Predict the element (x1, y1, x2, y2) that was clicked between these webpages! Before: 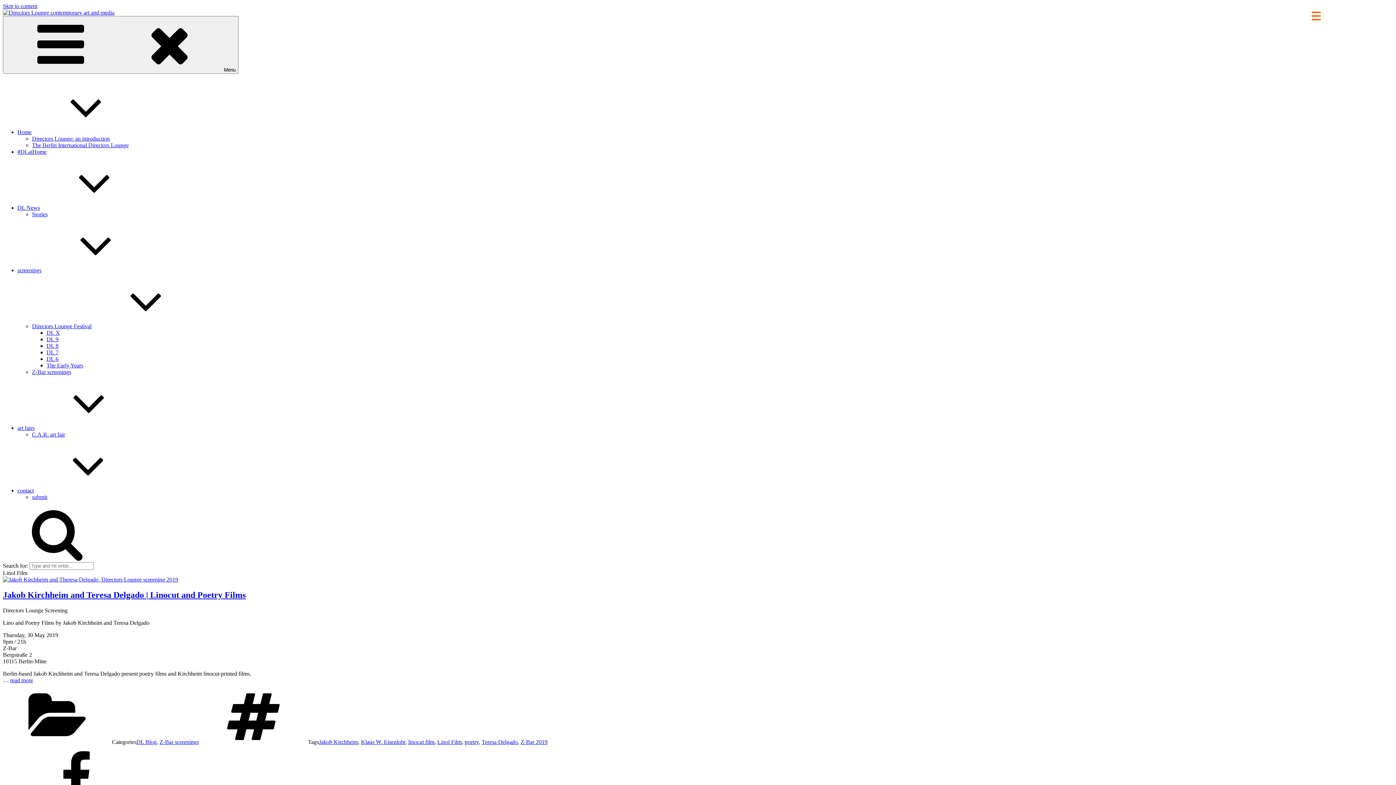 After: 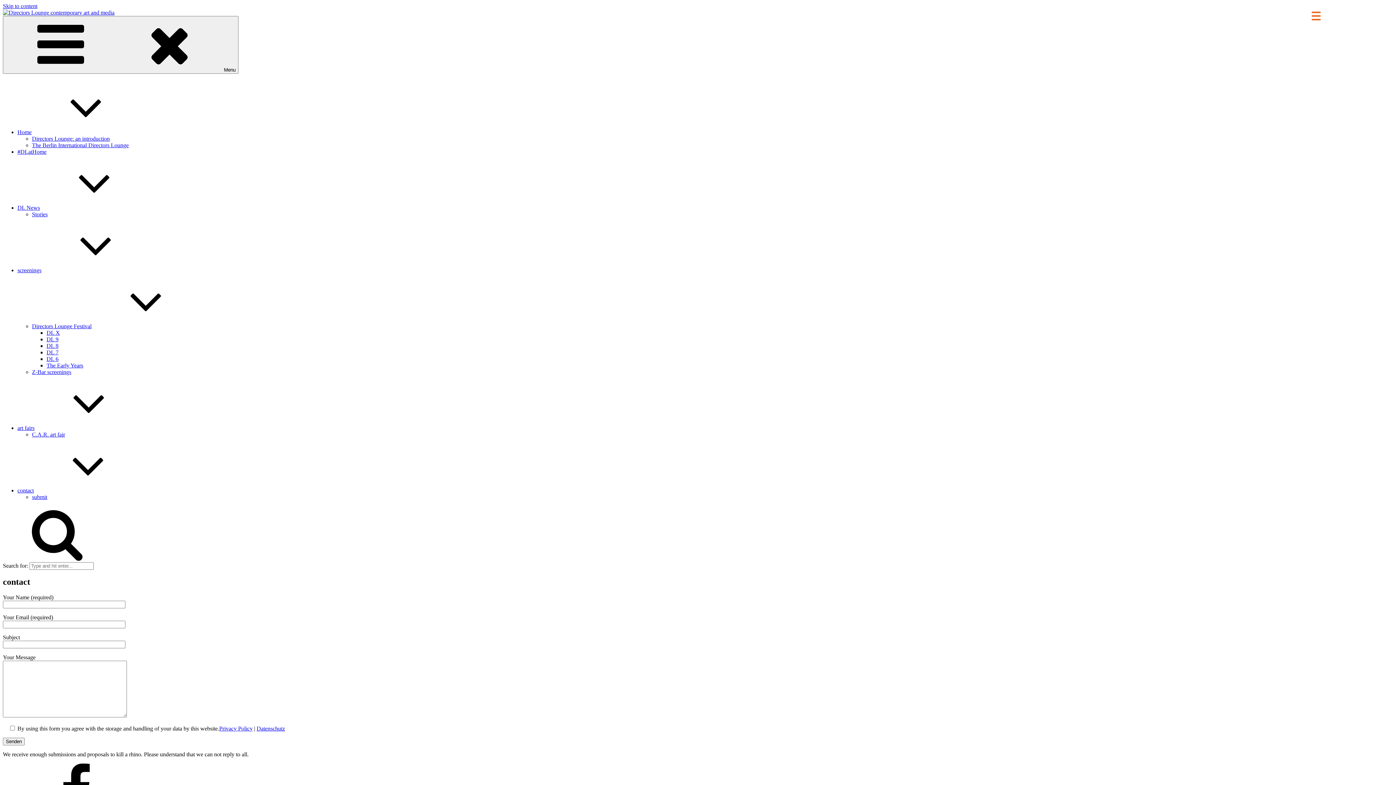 Action: label: contact bbox: (17, 487, 142, 493)